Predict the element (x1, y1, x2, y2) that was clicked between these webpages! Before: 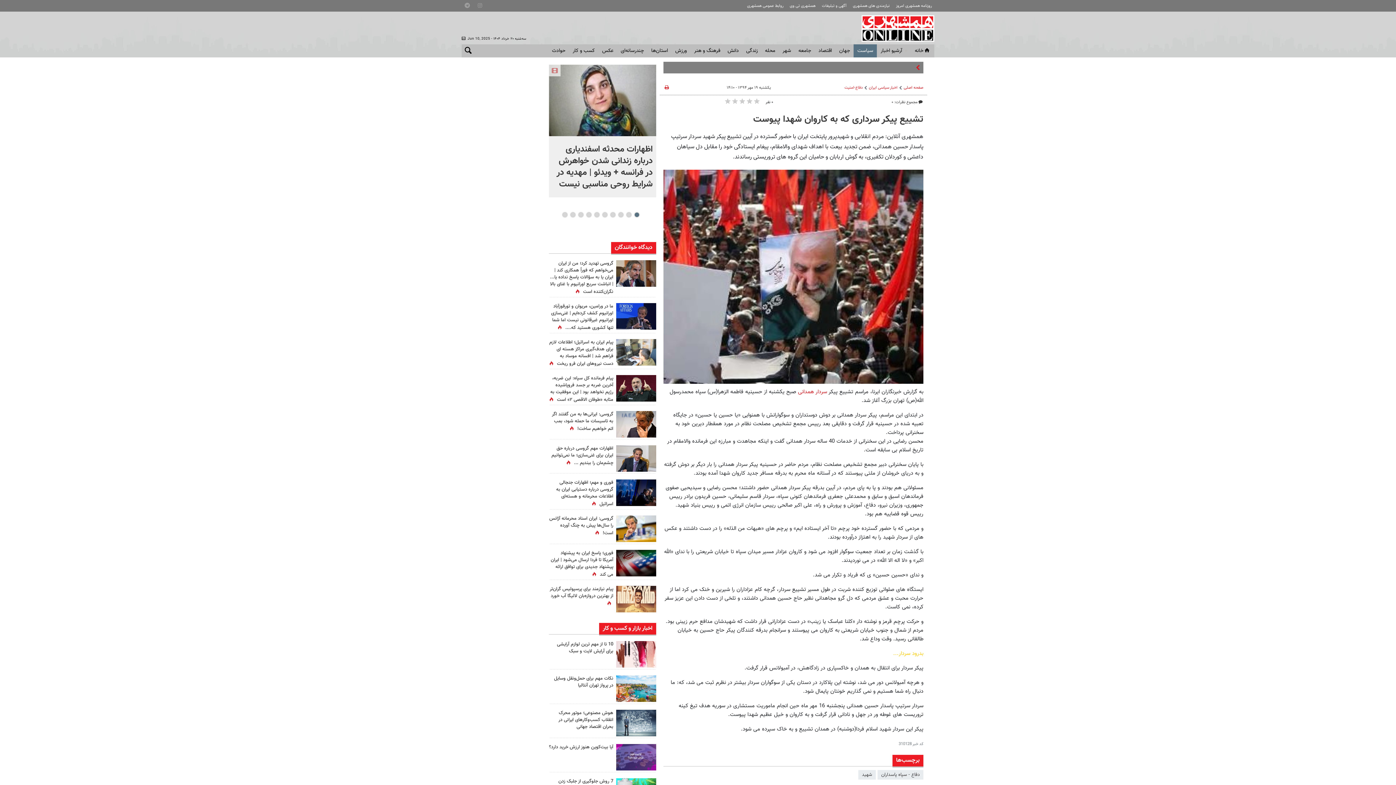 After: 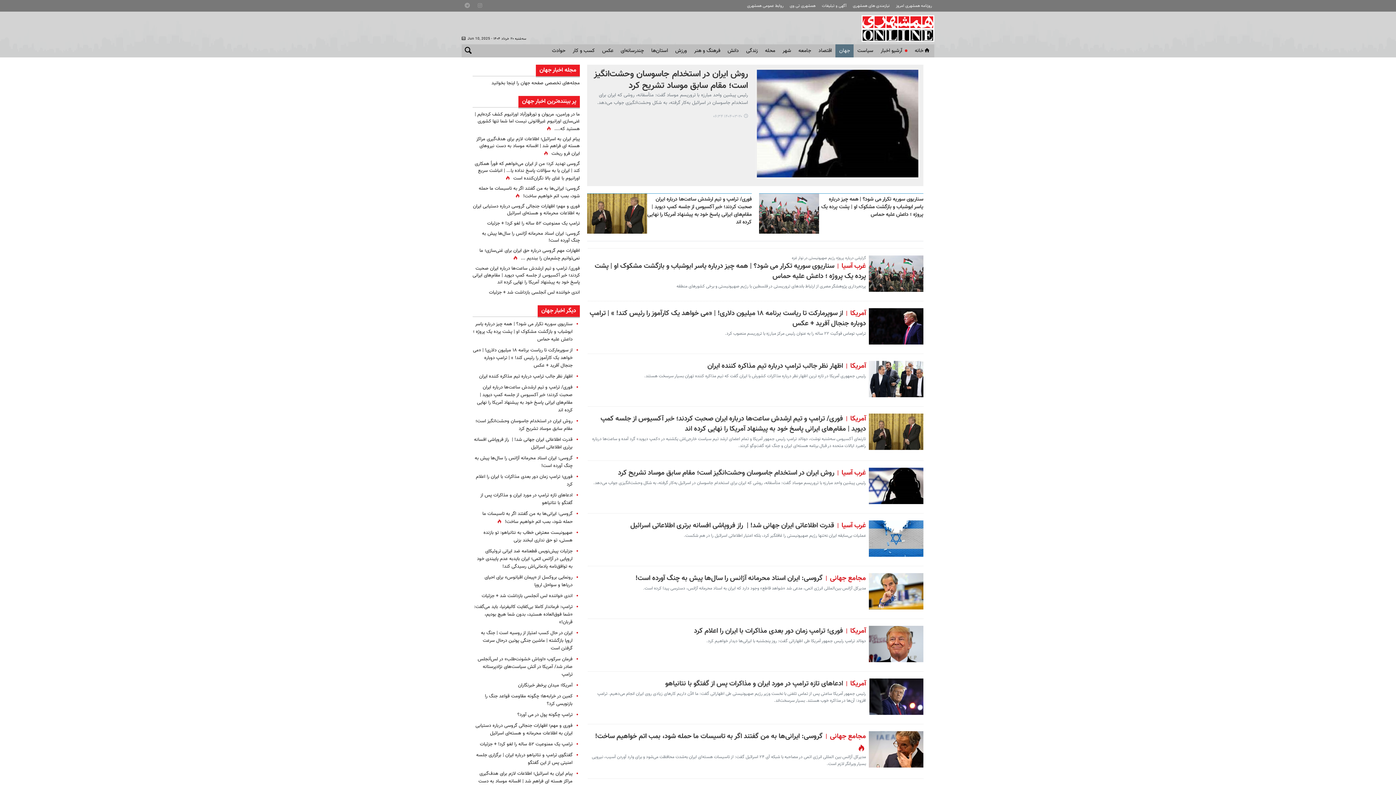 Action: label: جهان bbox: (835, 44, 853, 57)